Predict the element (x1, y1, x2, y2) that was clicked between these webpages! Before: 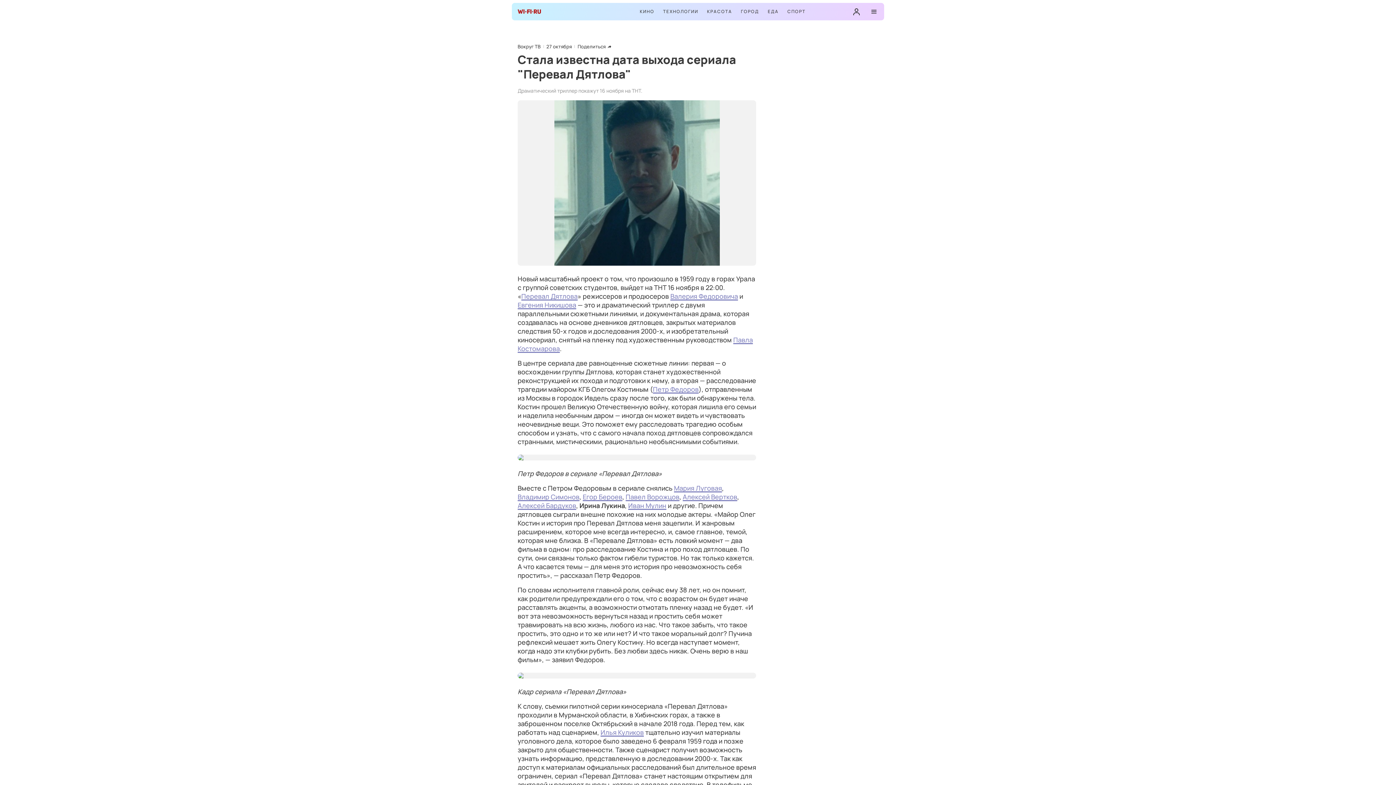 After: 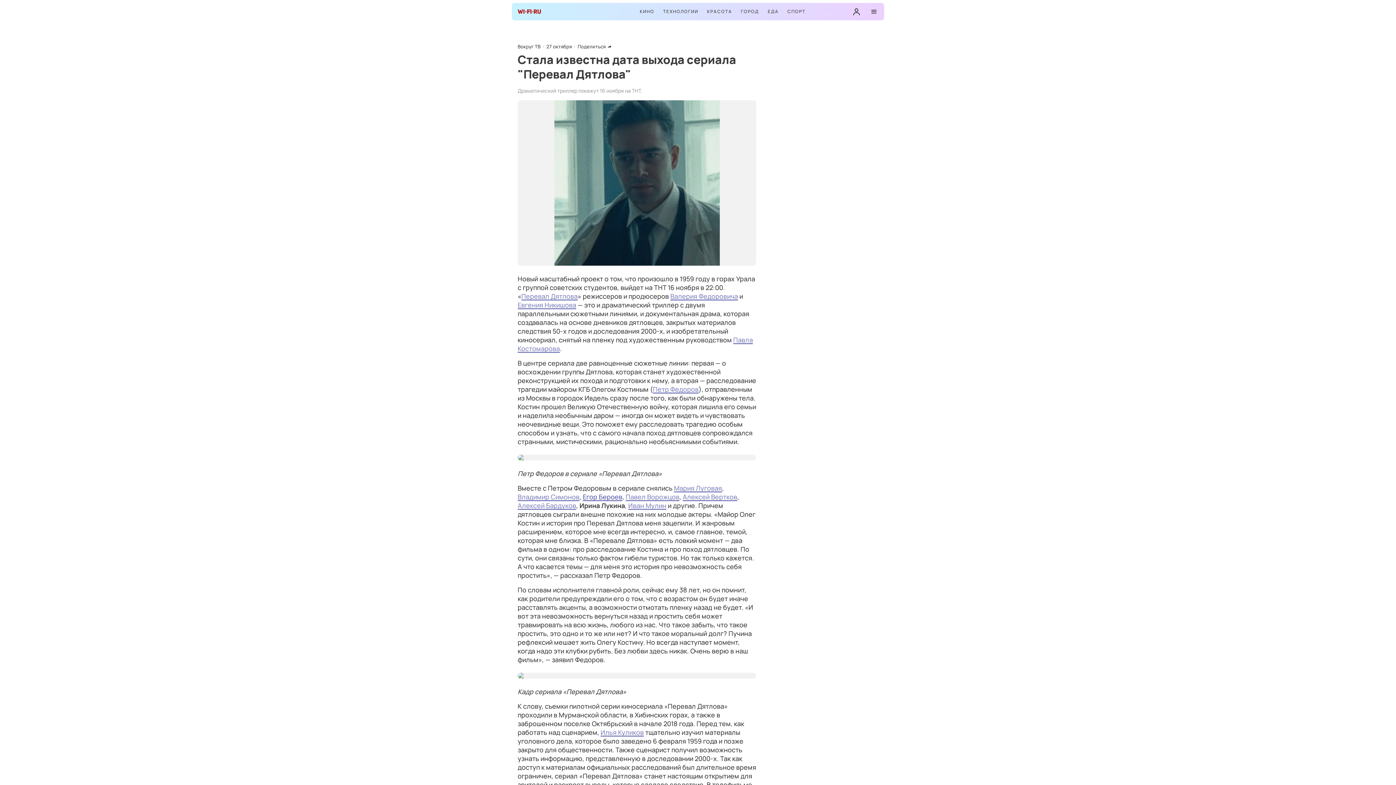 Action: label: Егор Бероев bbox: (582, 492, 622, 501)